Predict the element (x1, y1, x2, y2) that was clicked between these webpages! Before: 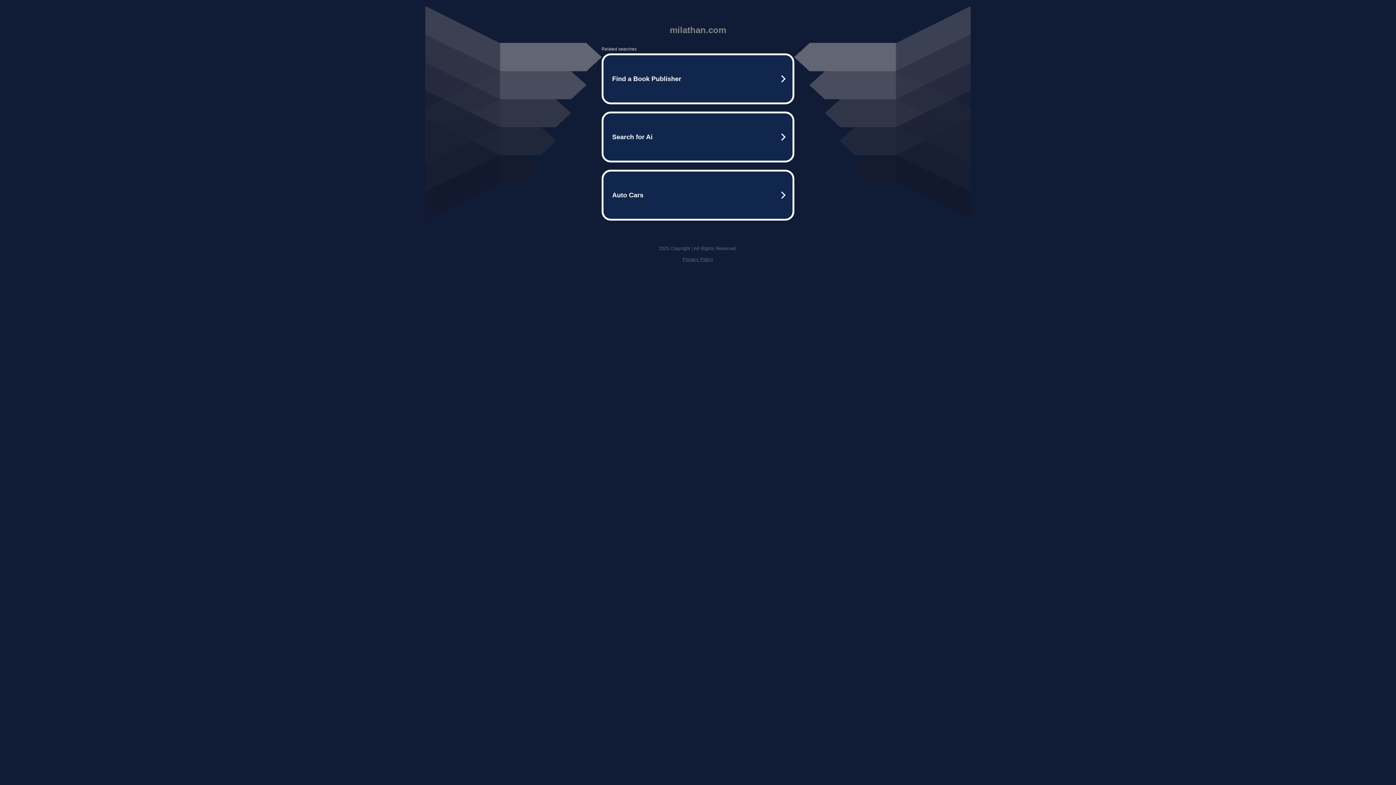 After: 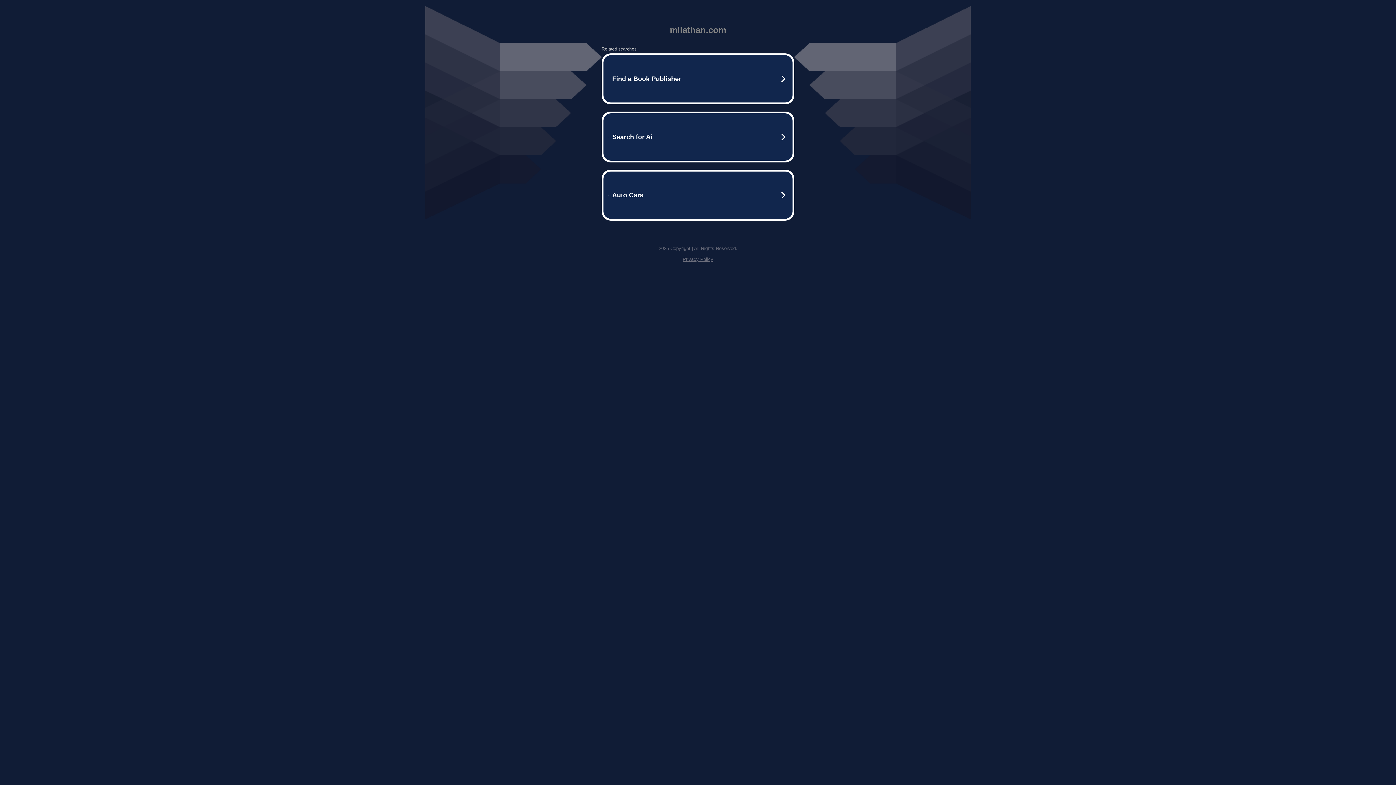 Action: label: Privacy Policy bbox: (682, 256, 713, 262)